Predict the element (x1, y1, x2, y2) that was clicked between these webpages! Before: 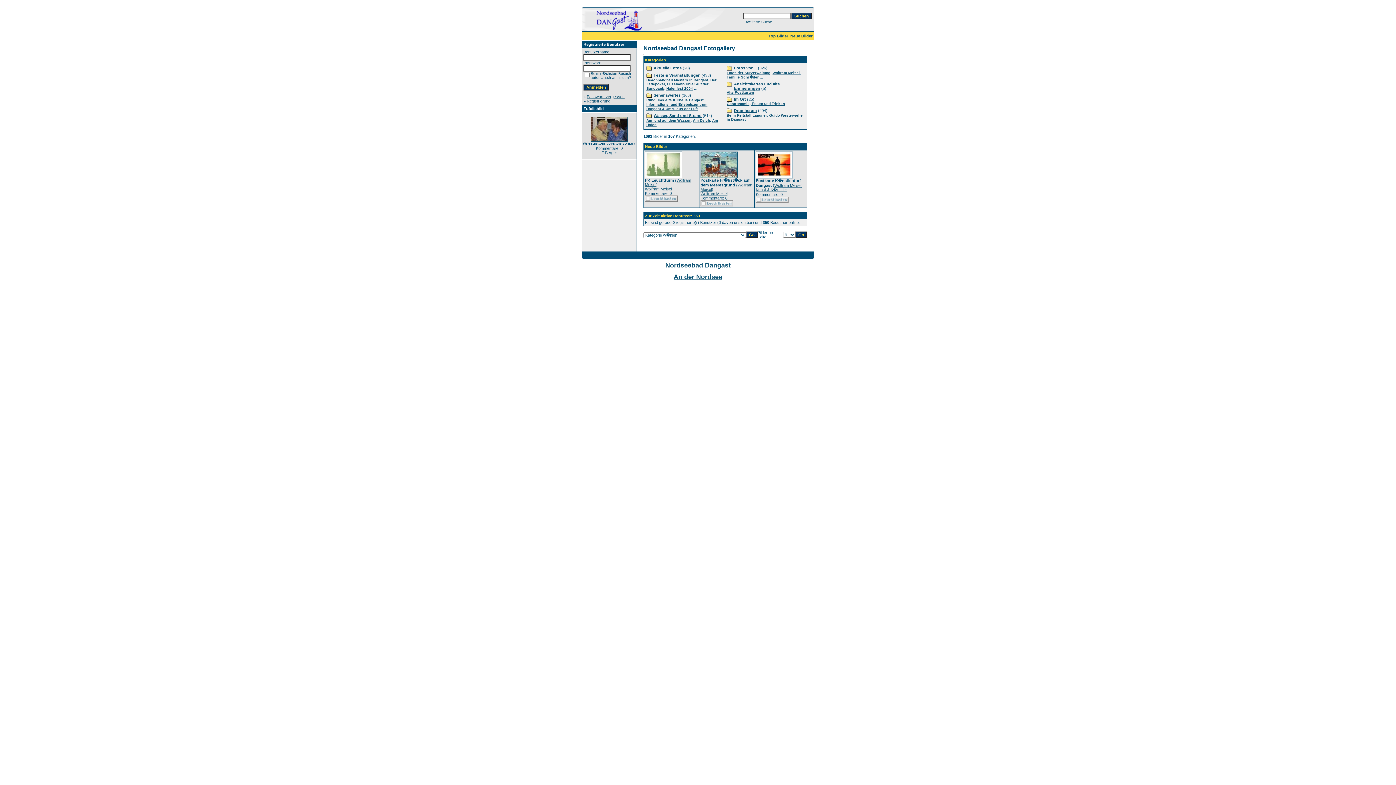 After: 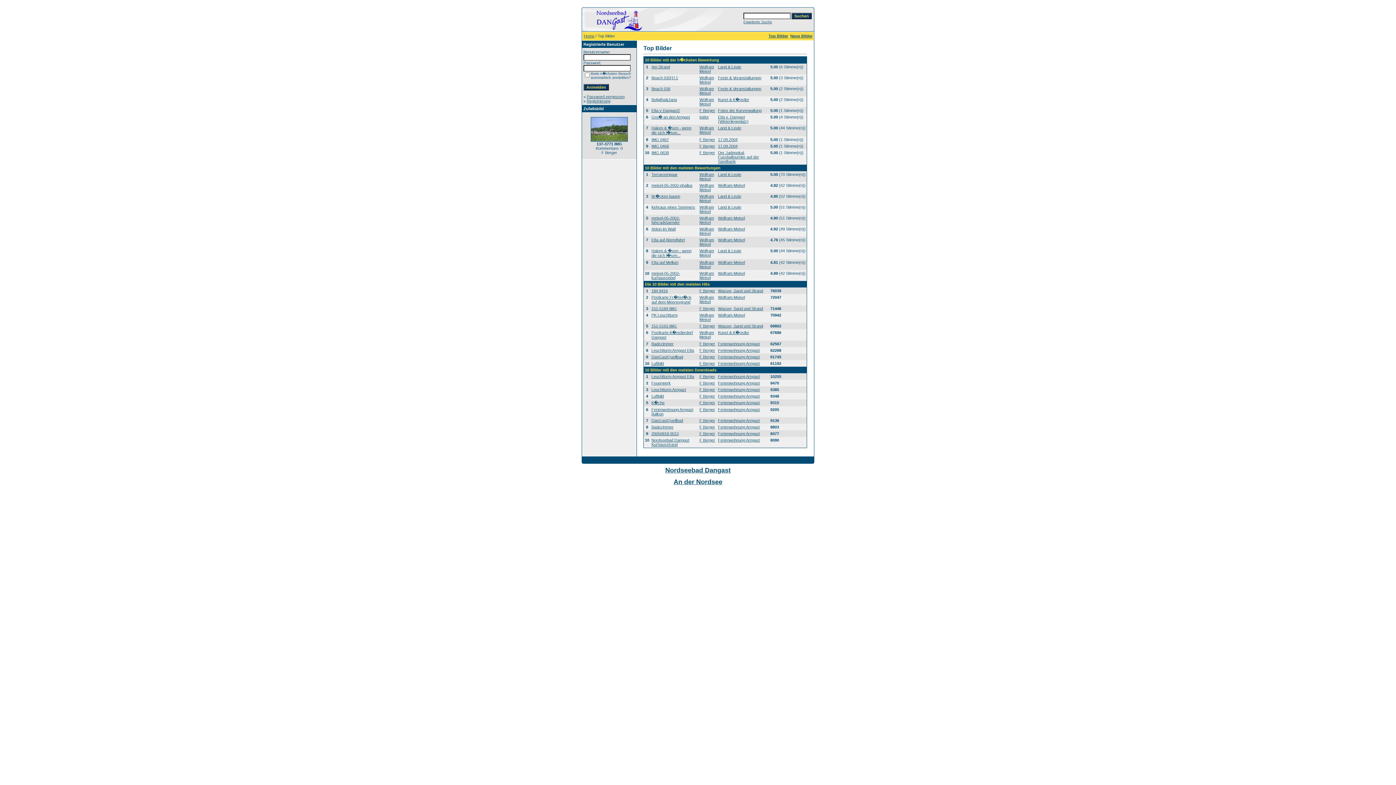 Action: bbox: (768, 33, 788, 38) label: Top Bilder